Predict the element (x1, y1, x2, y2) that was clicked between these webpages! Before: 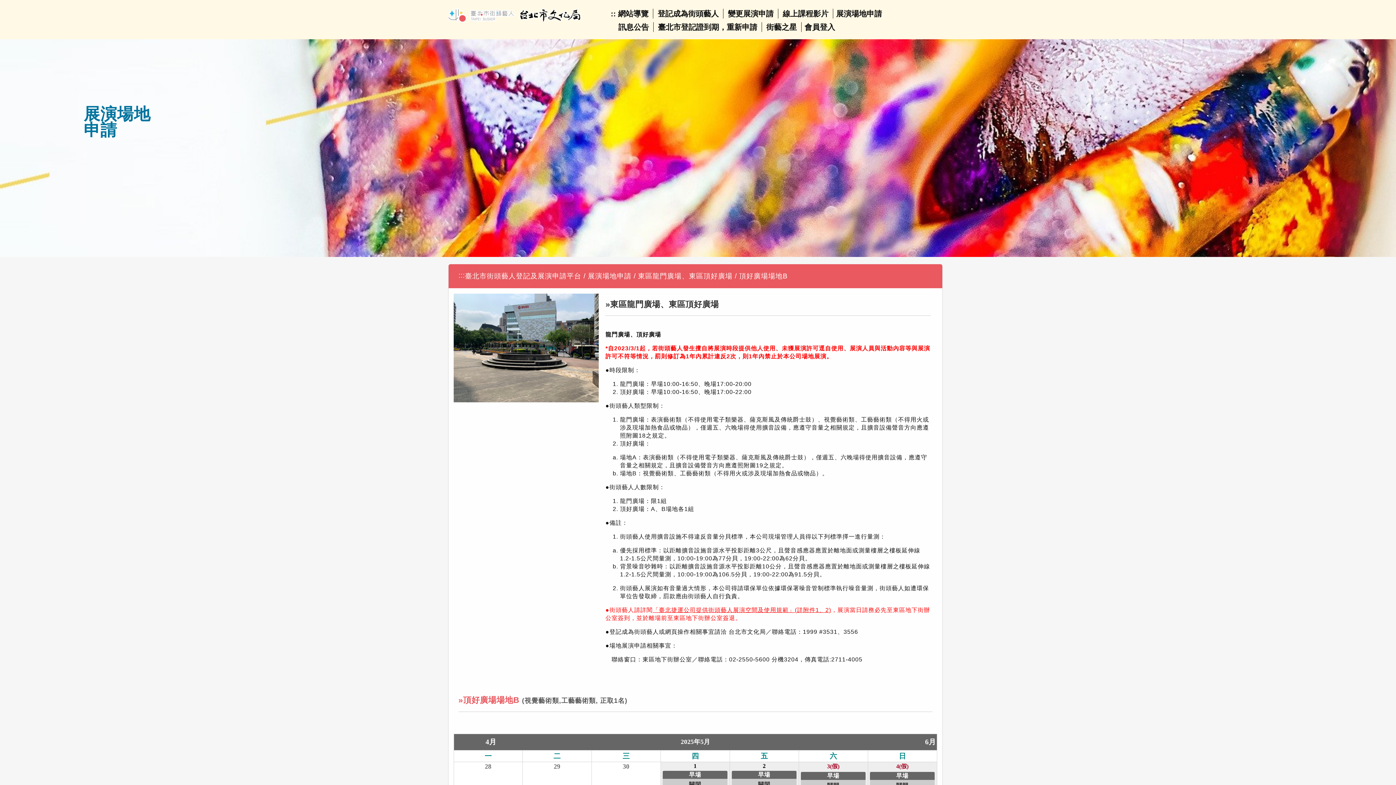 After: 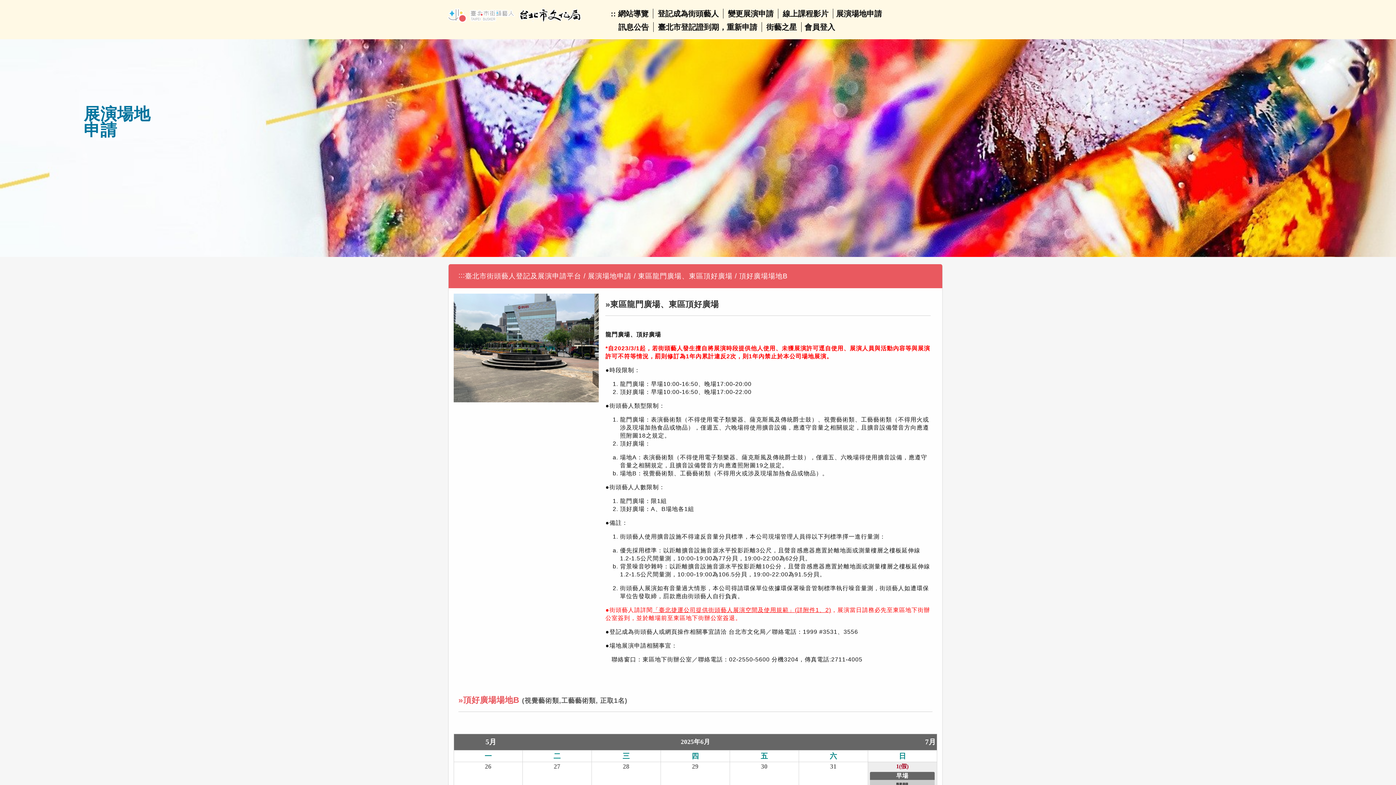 Action: label: 6月 bbox: (925, 738, 935, 746)